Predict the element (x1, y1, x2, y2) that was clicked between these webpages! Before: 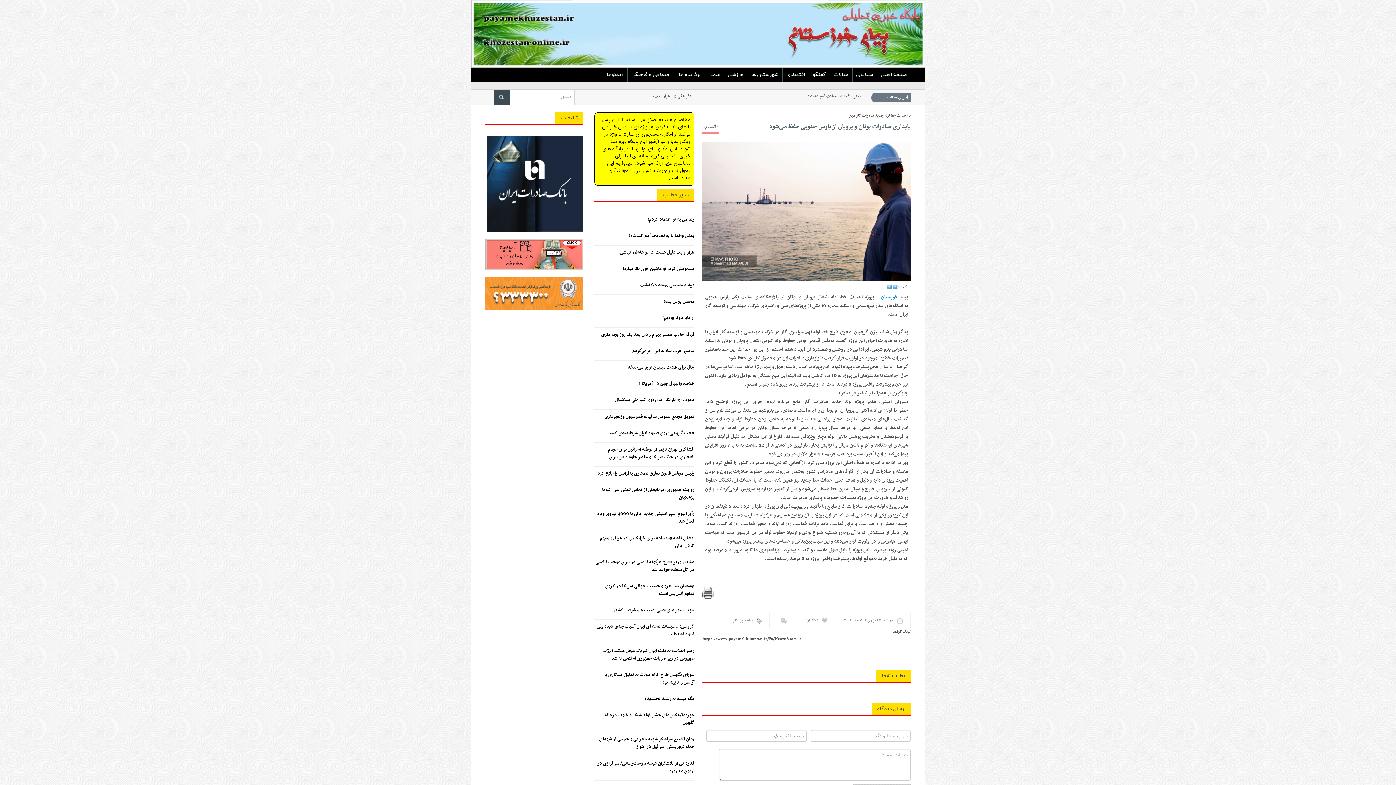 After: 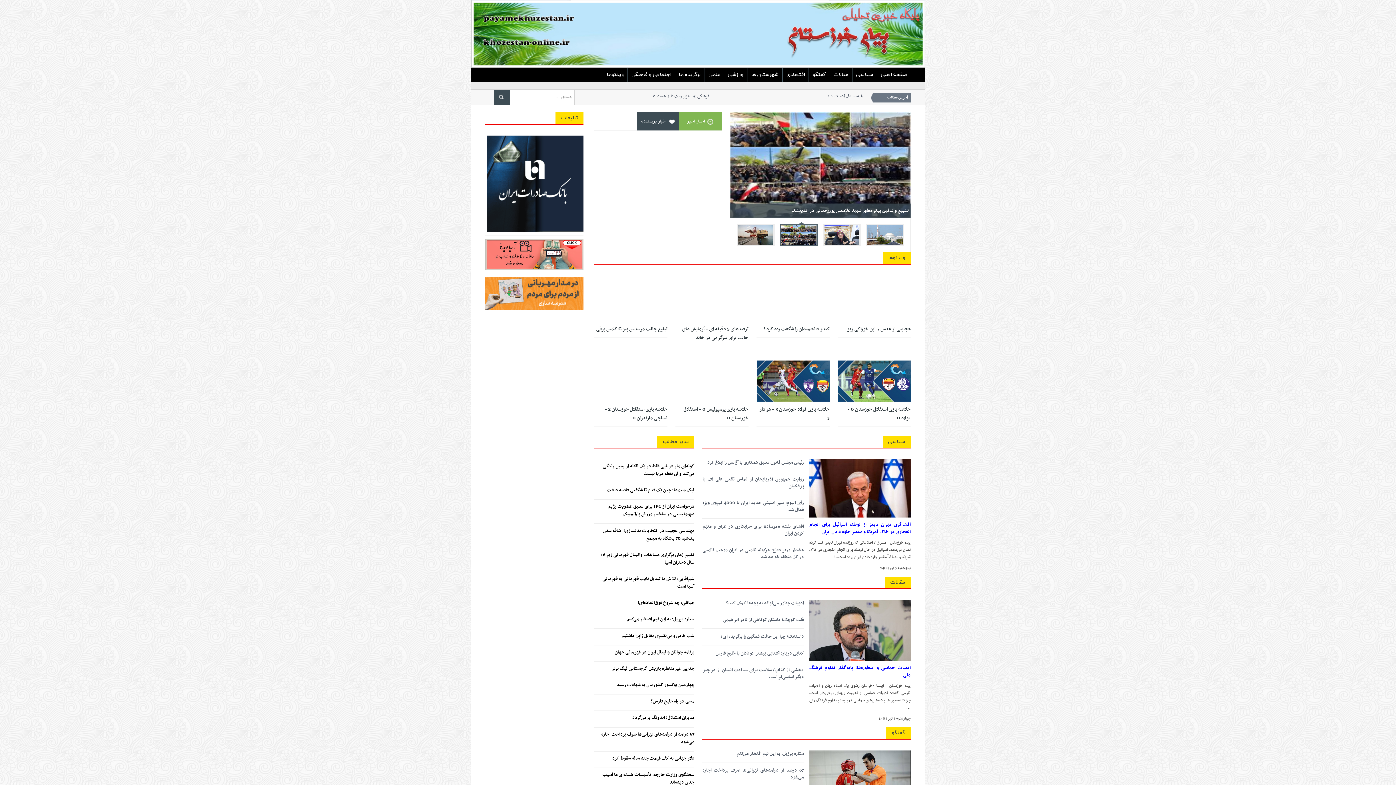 Action: label: پیام خوزستان bbox: (732, 617, 753, 624)